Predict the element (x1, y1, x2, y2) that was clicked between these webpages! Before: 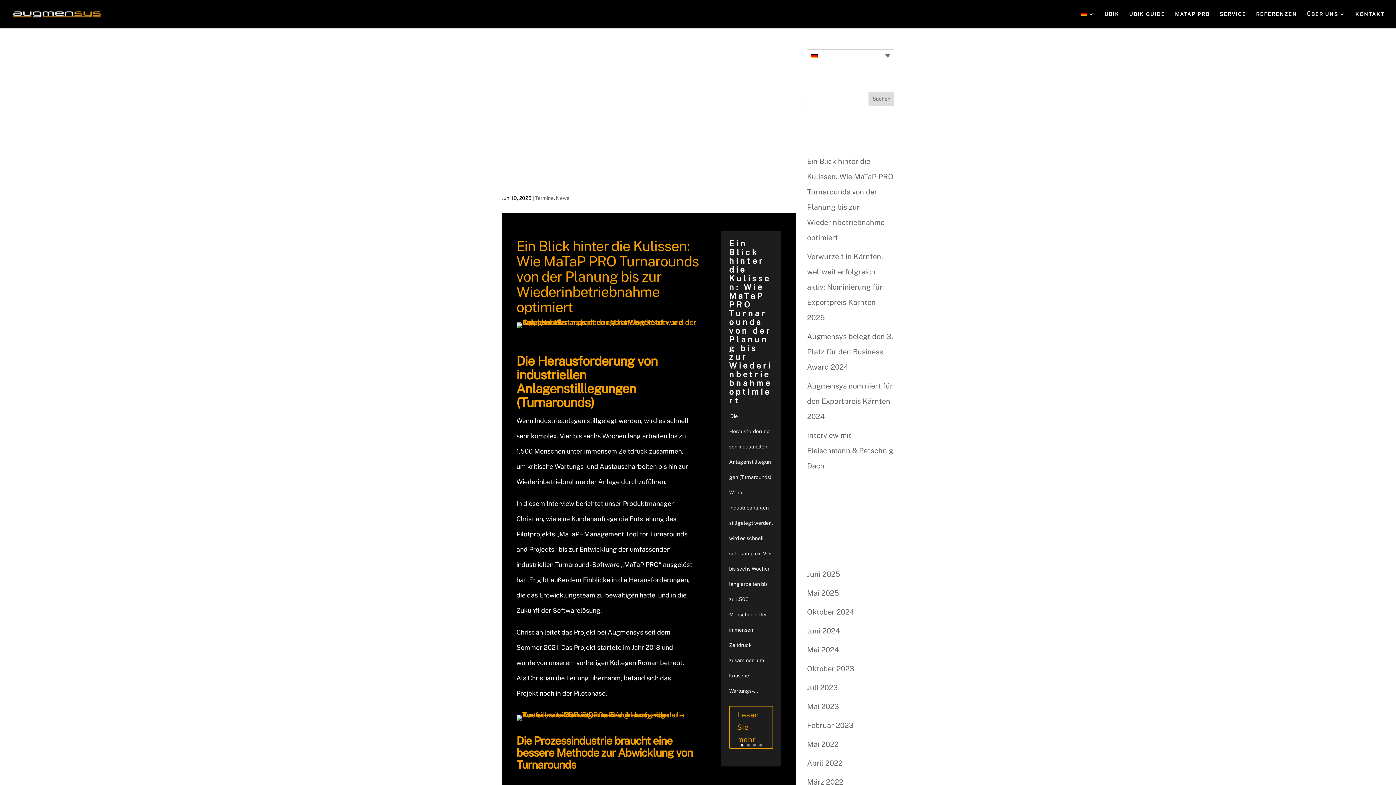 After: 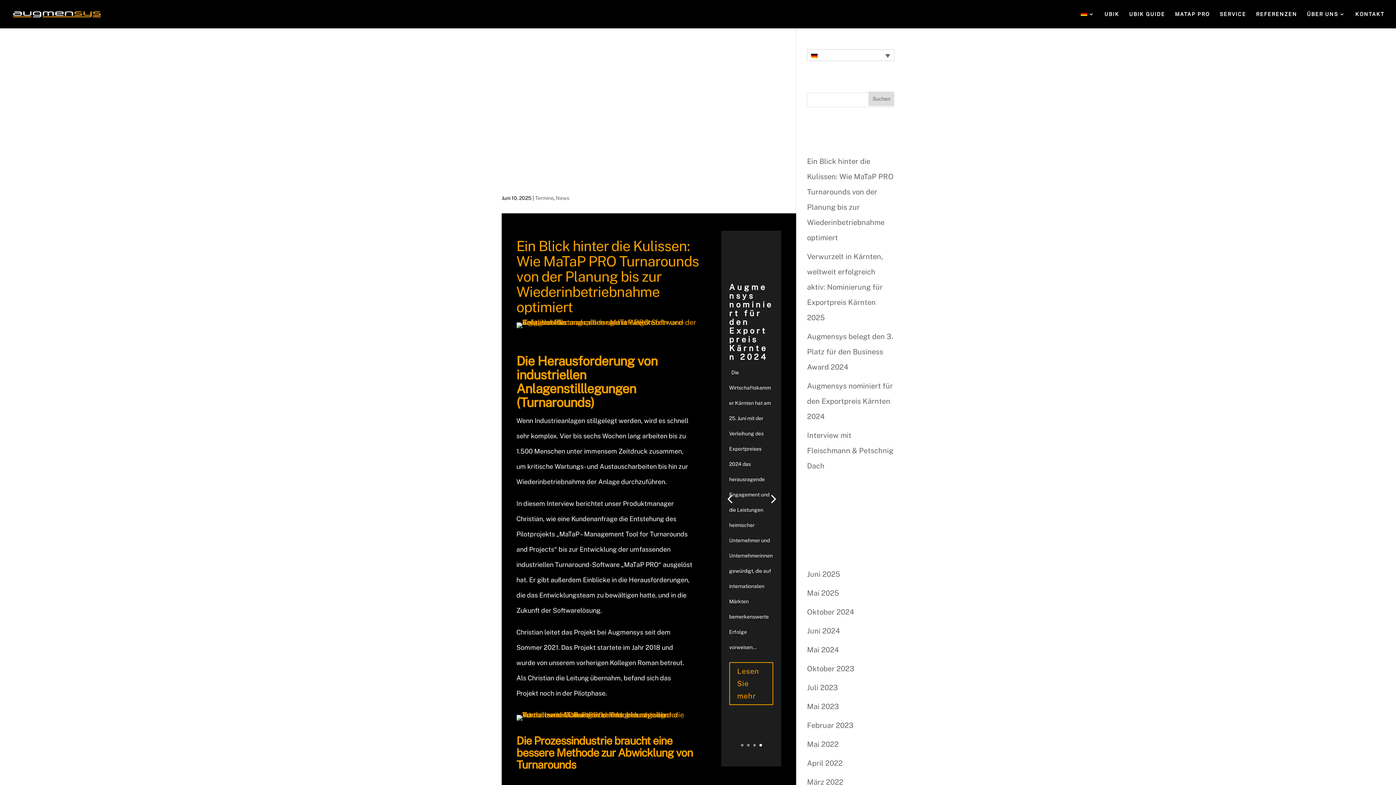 Action: bbox: (759, 744, 762, 746) label: 4